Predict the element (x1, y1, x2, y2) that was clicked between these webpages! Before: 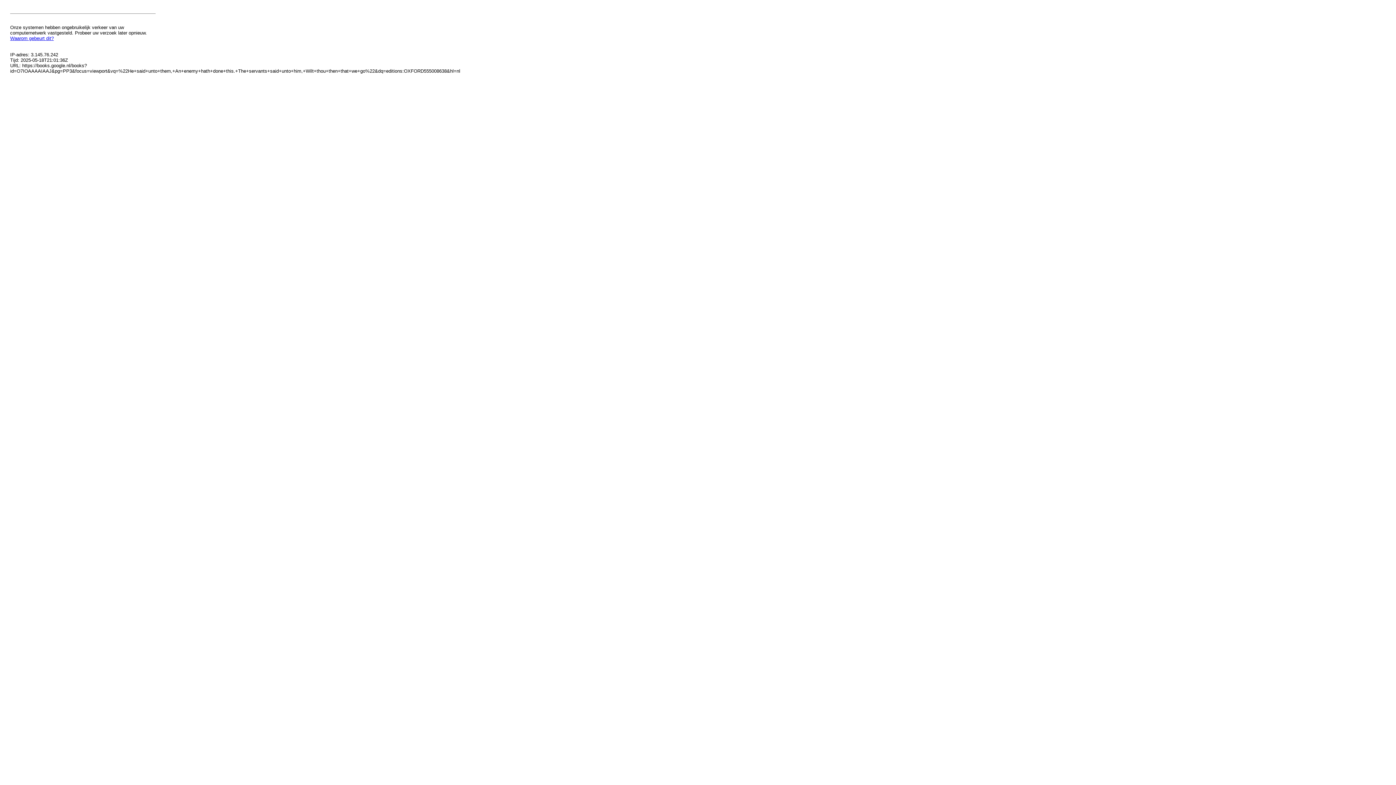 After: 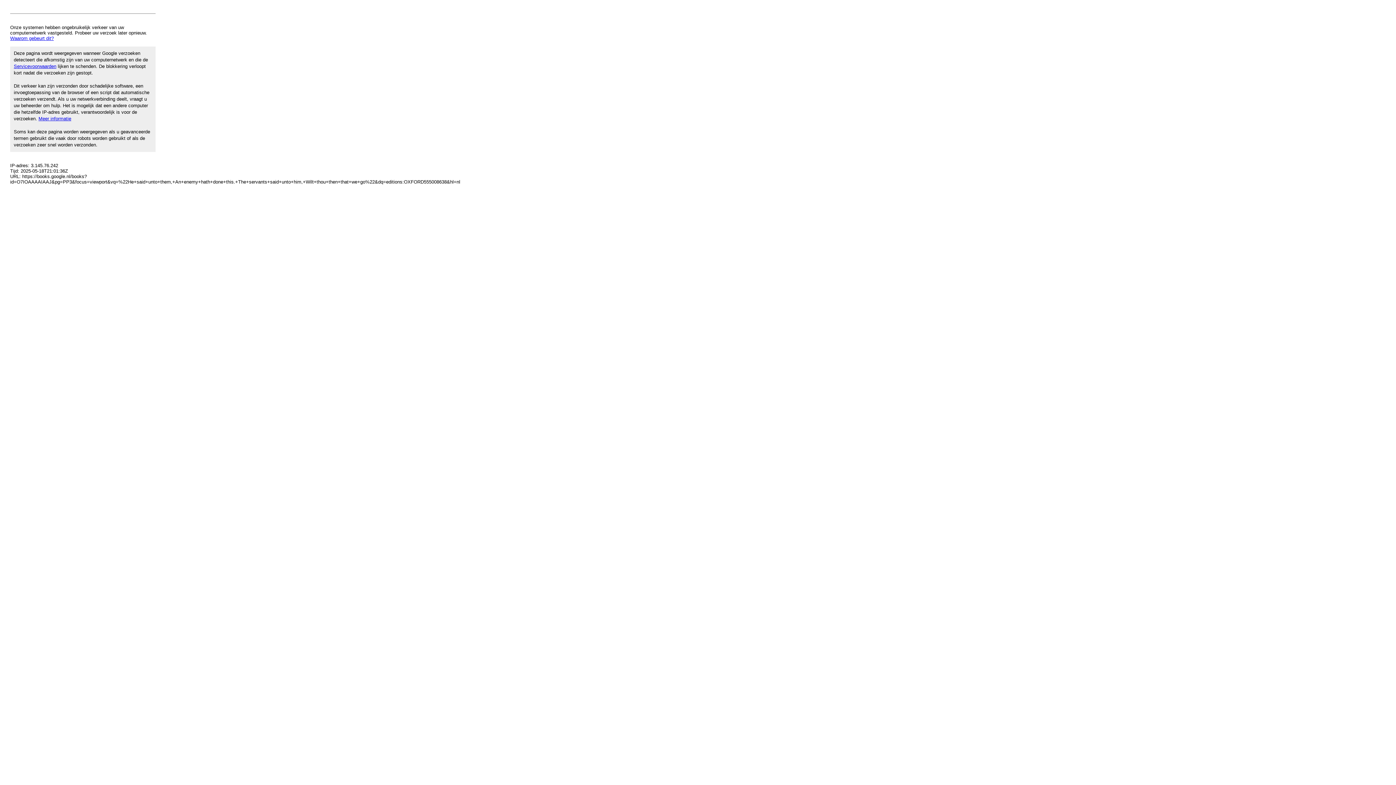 Action: label: Waarom gebeurt dit? bbox: (10, 35, 53, 41)